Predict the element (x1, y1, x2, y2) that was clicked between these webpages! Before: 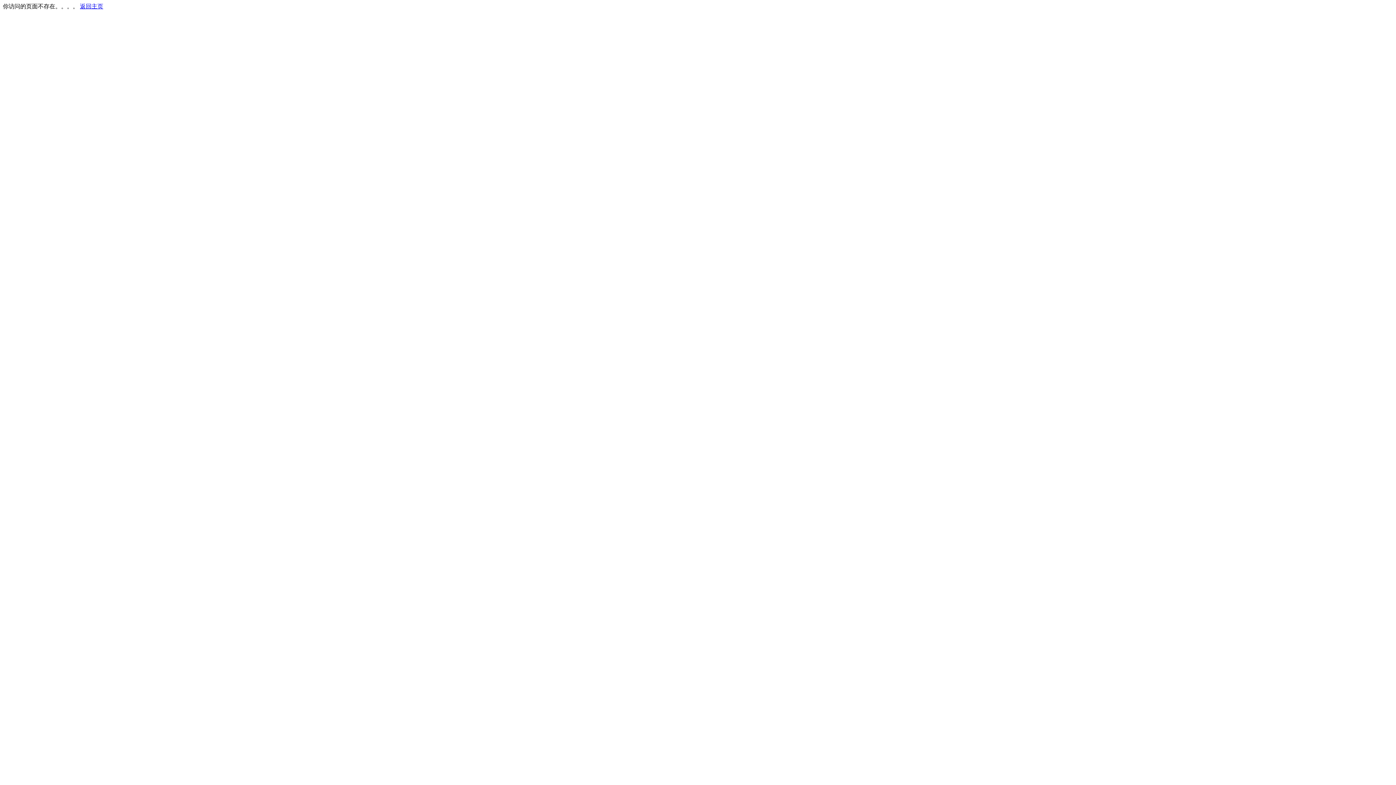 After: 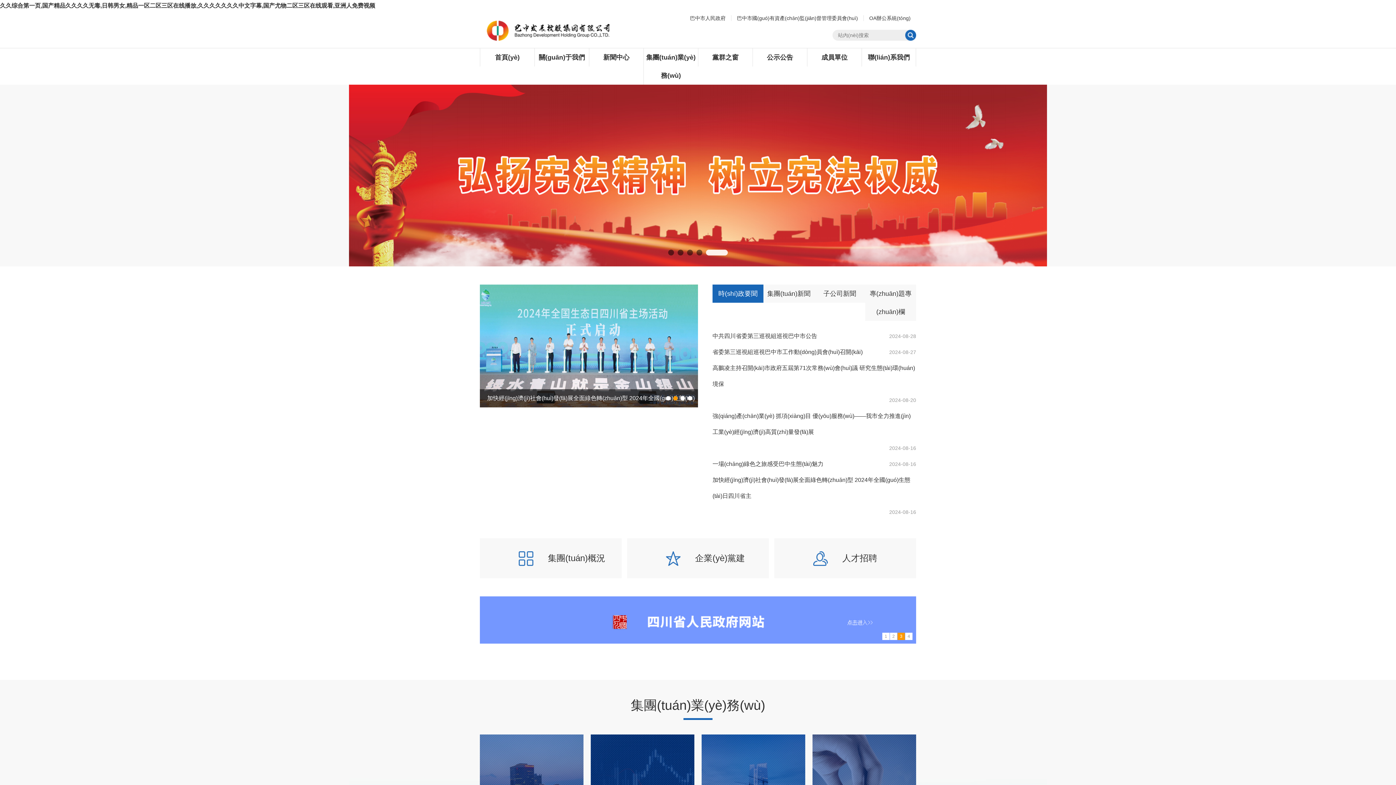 Action: label: 返回主页 bbox: (80, 3, 103, 9)